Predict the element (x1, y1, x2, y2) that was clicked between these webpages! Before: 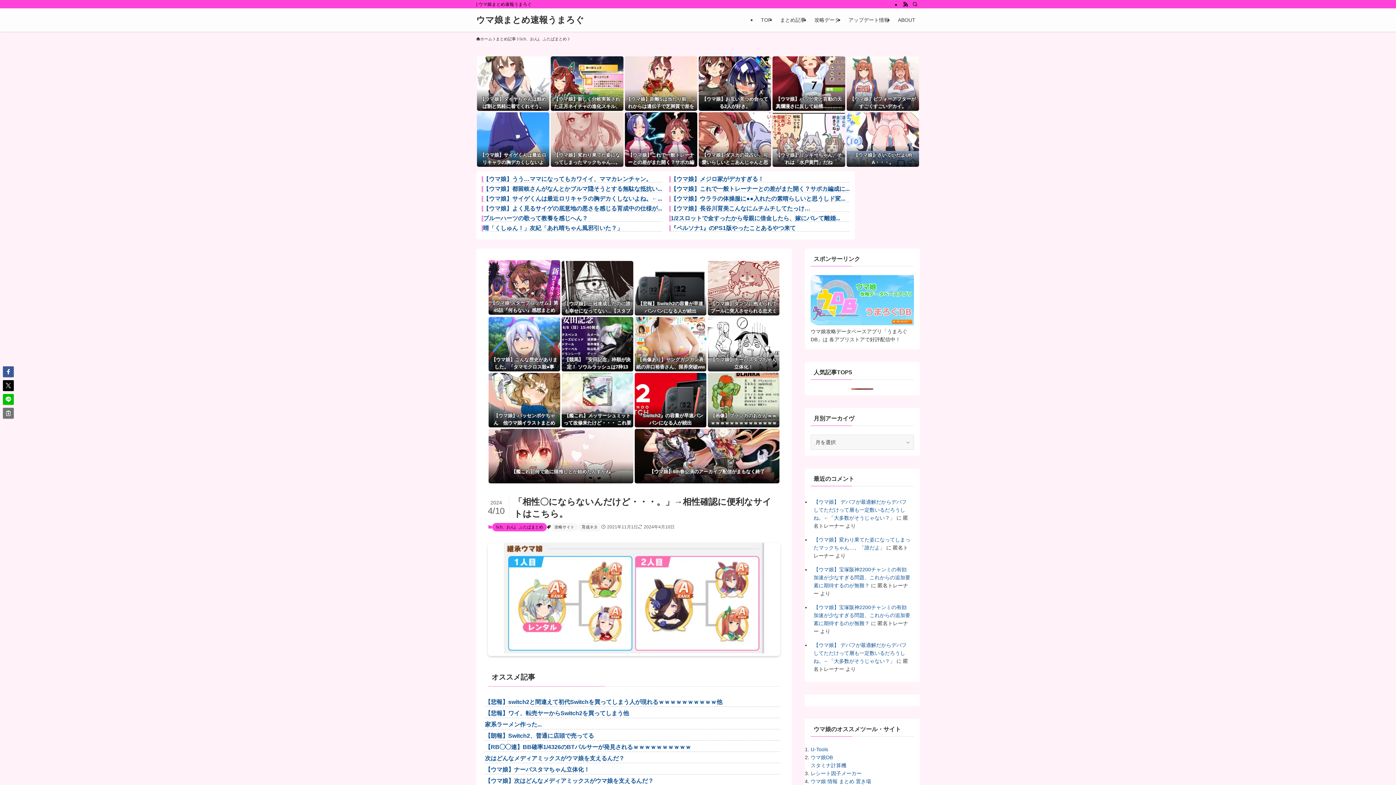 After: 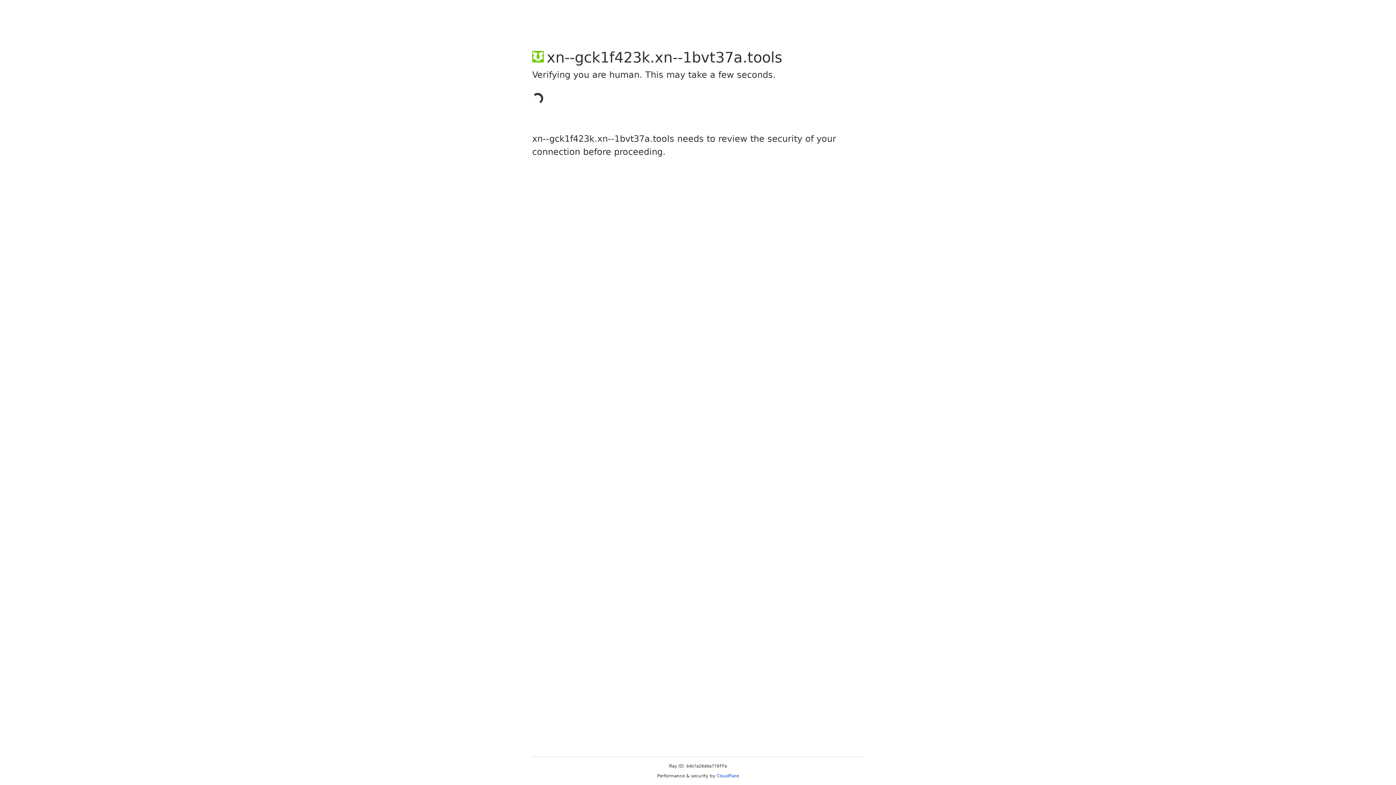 Action: label: U-Tools bbox: (810, 747, 828, 752)